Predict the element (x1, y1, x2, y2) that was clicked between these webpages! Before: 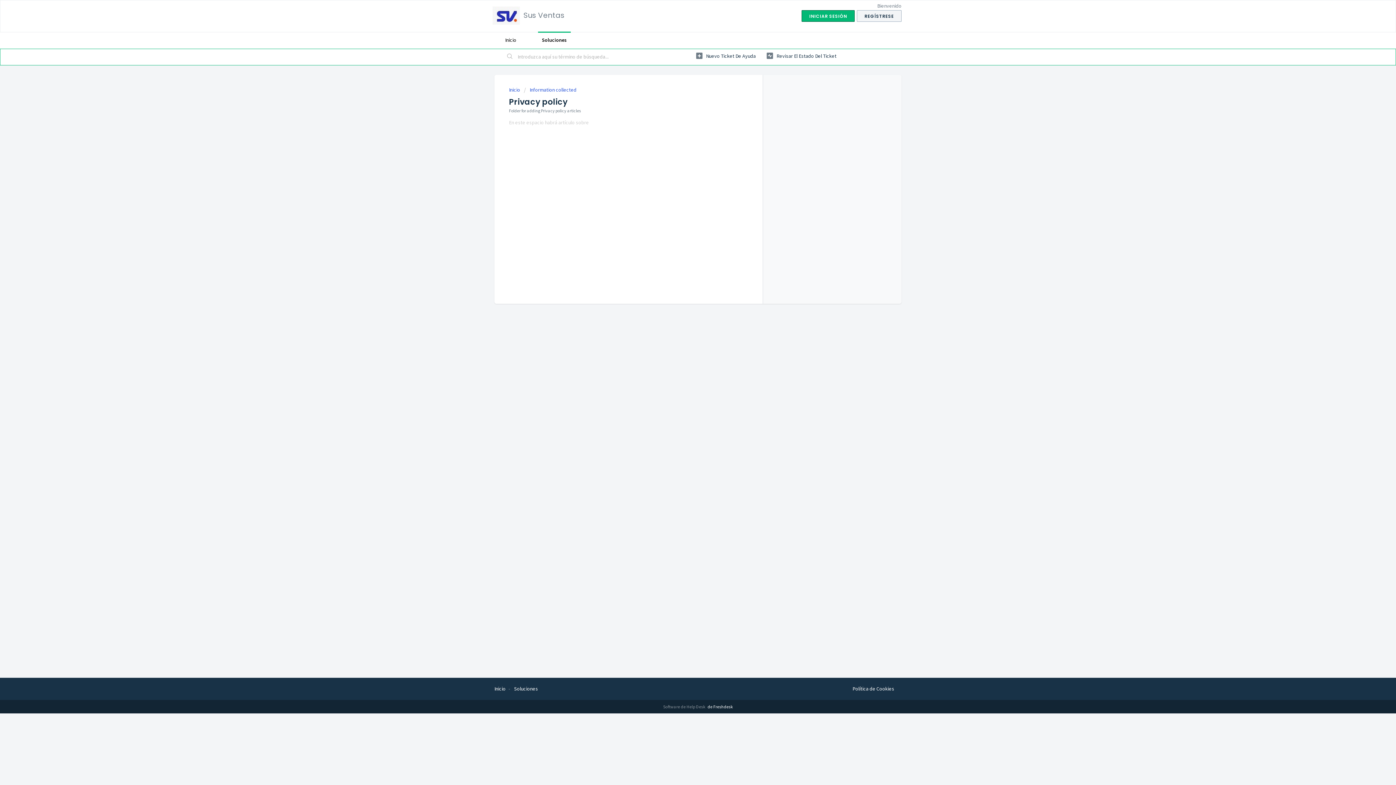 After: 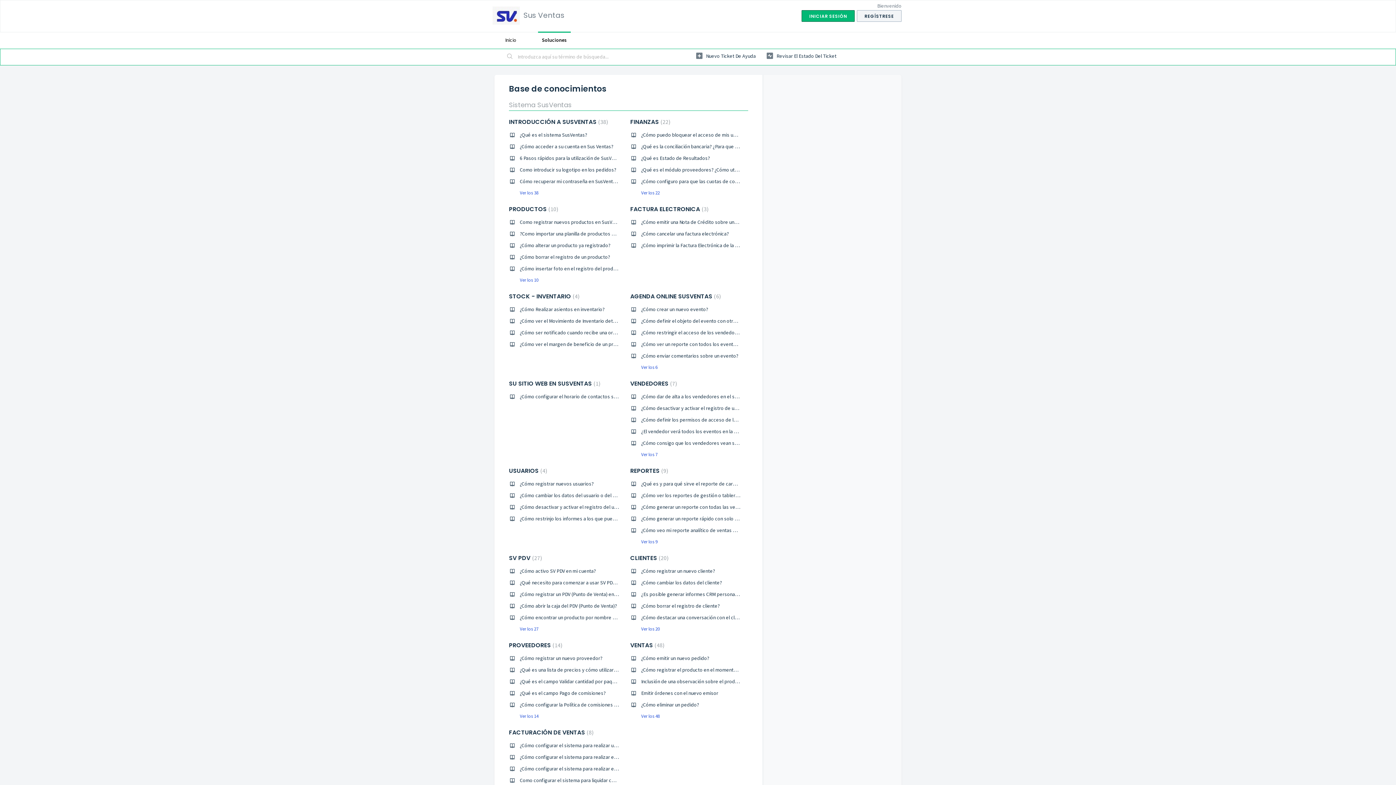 Action: bbox: (538, 31, 570, 48) label: Soluciones